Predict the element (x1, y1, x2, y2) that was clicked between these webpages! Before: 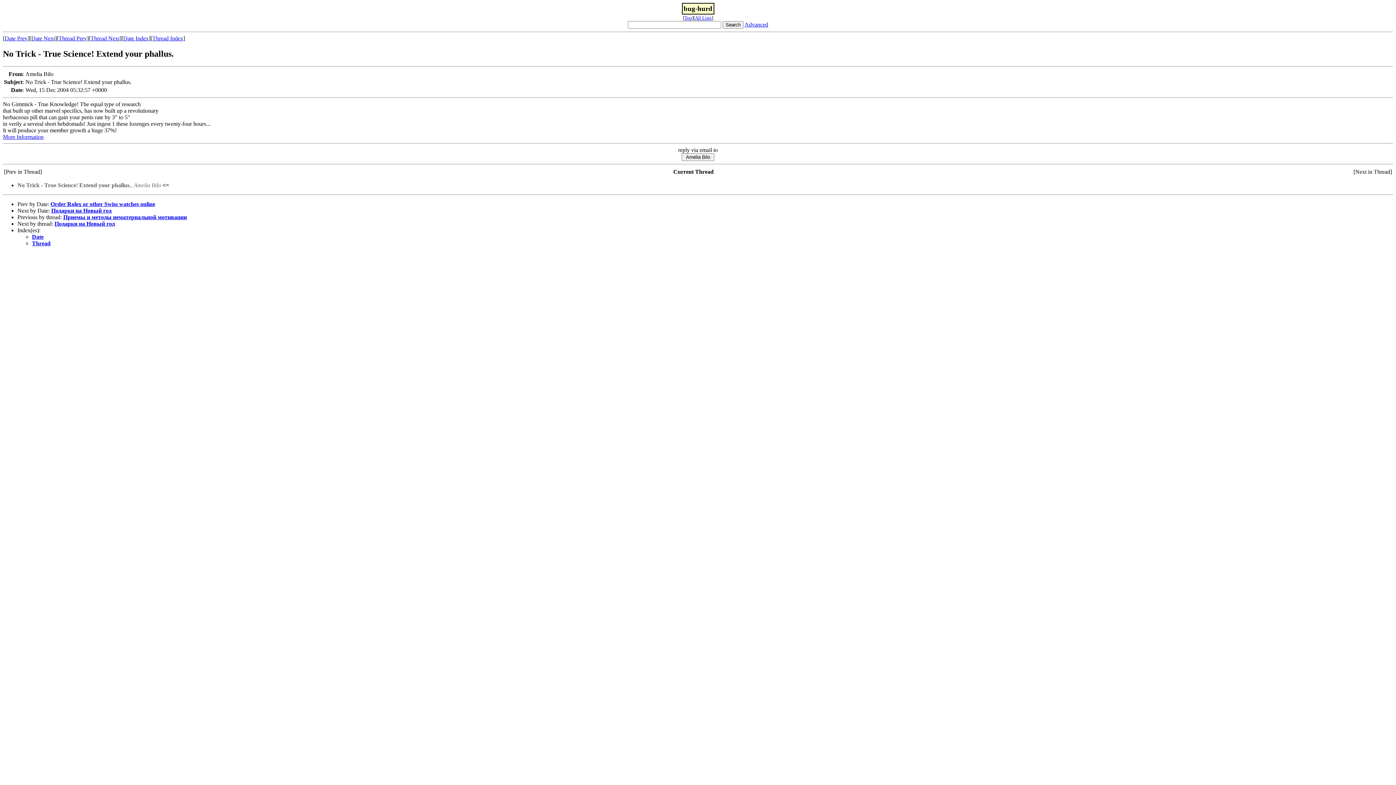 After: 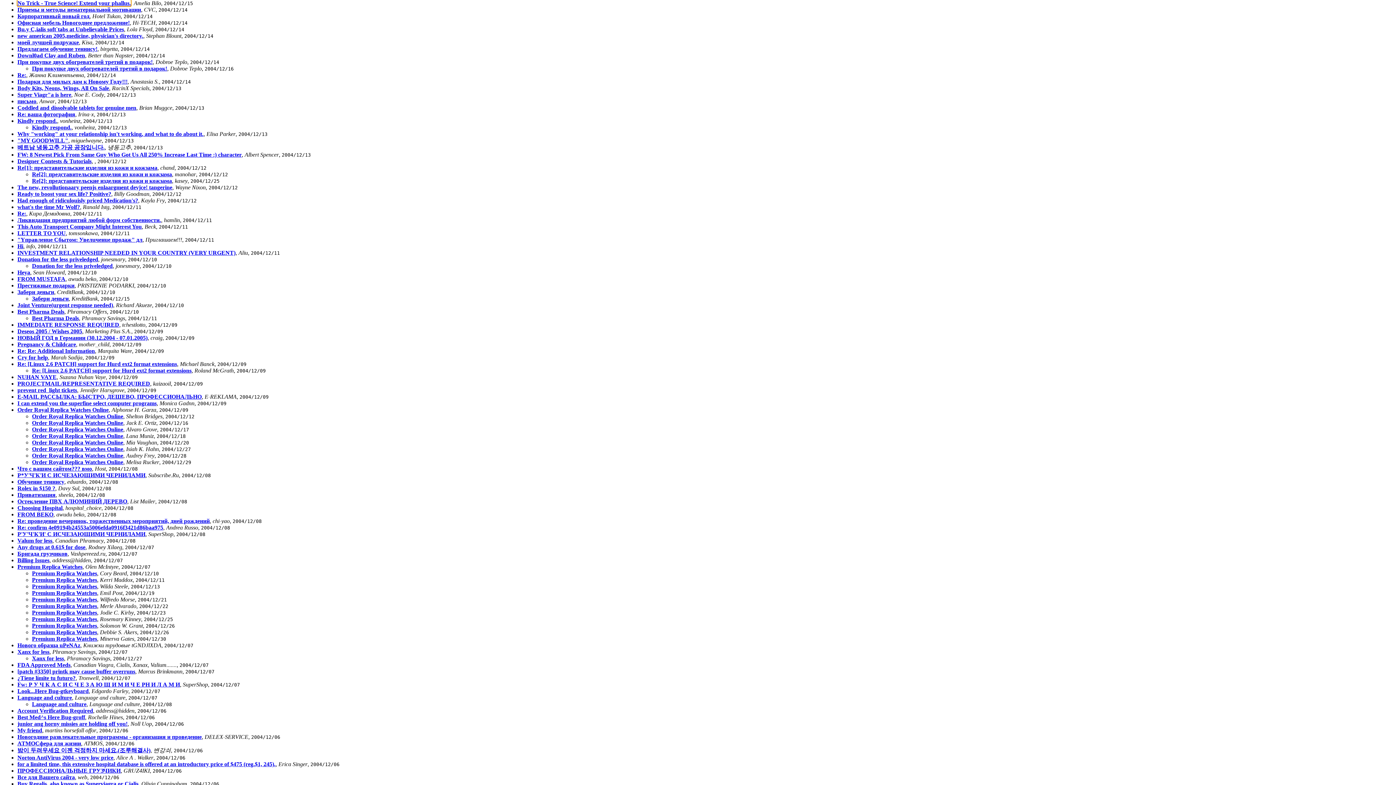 Action: bbox: (32, 240, 50, 246) label: Thread